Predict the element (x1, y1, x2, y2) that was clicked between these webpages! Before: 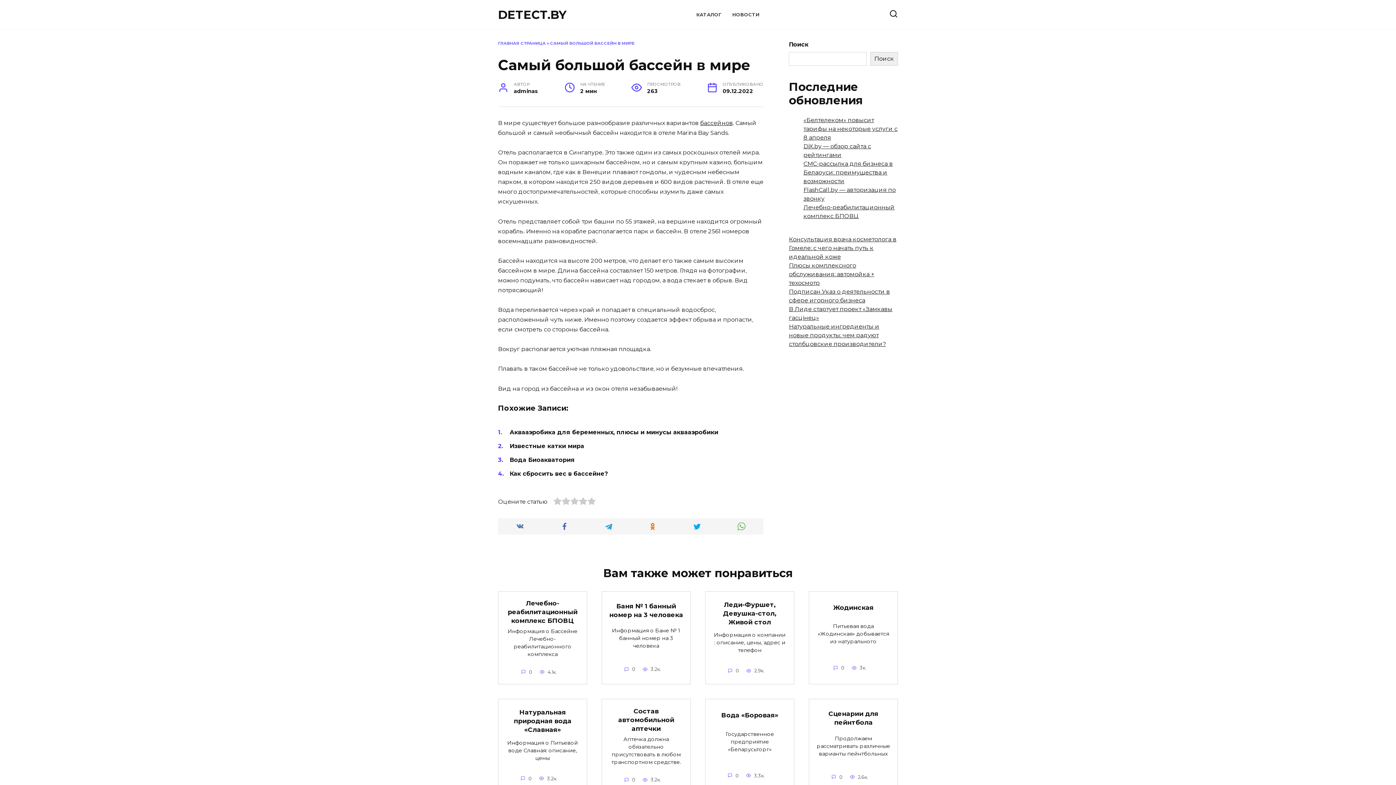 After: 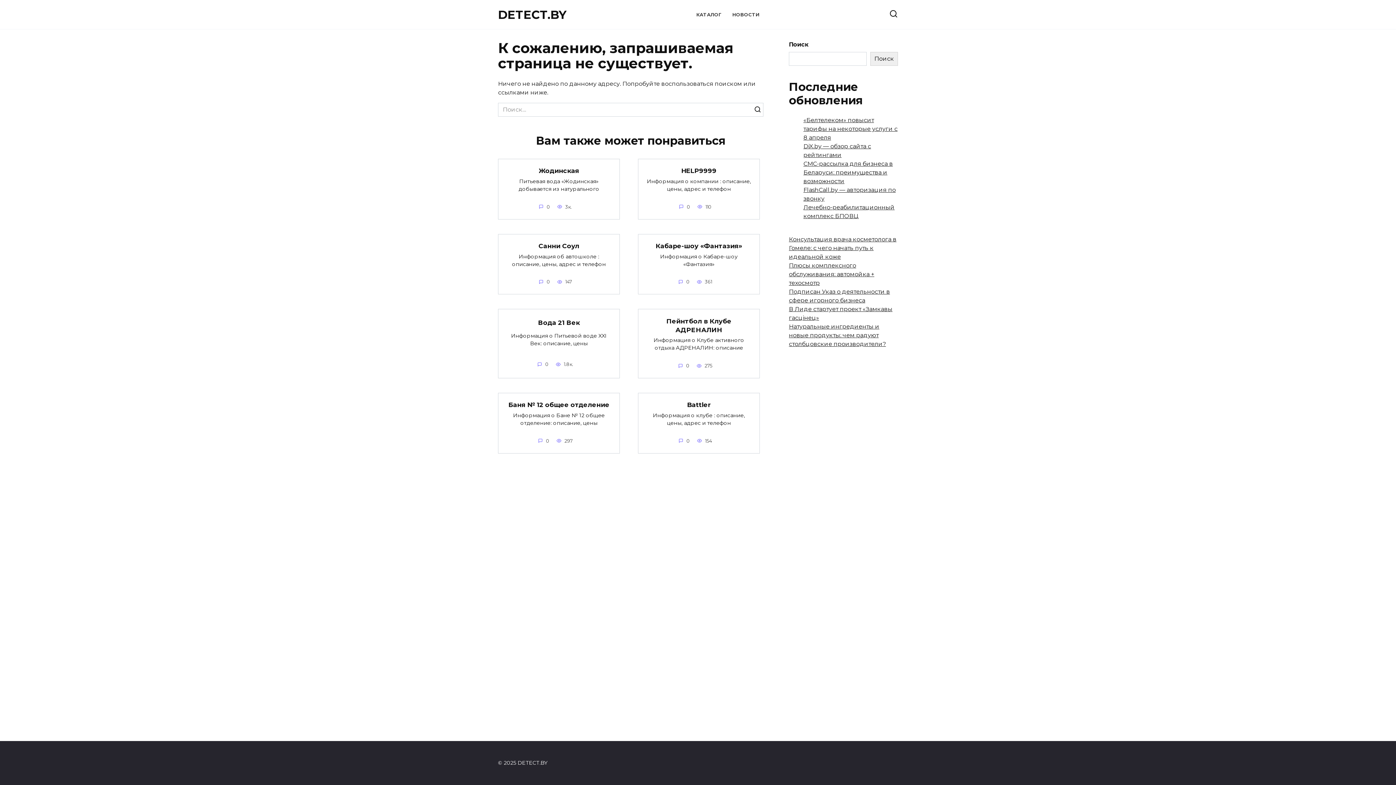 Action: label: бассейнов bbox: (700, 119, 733, 126)